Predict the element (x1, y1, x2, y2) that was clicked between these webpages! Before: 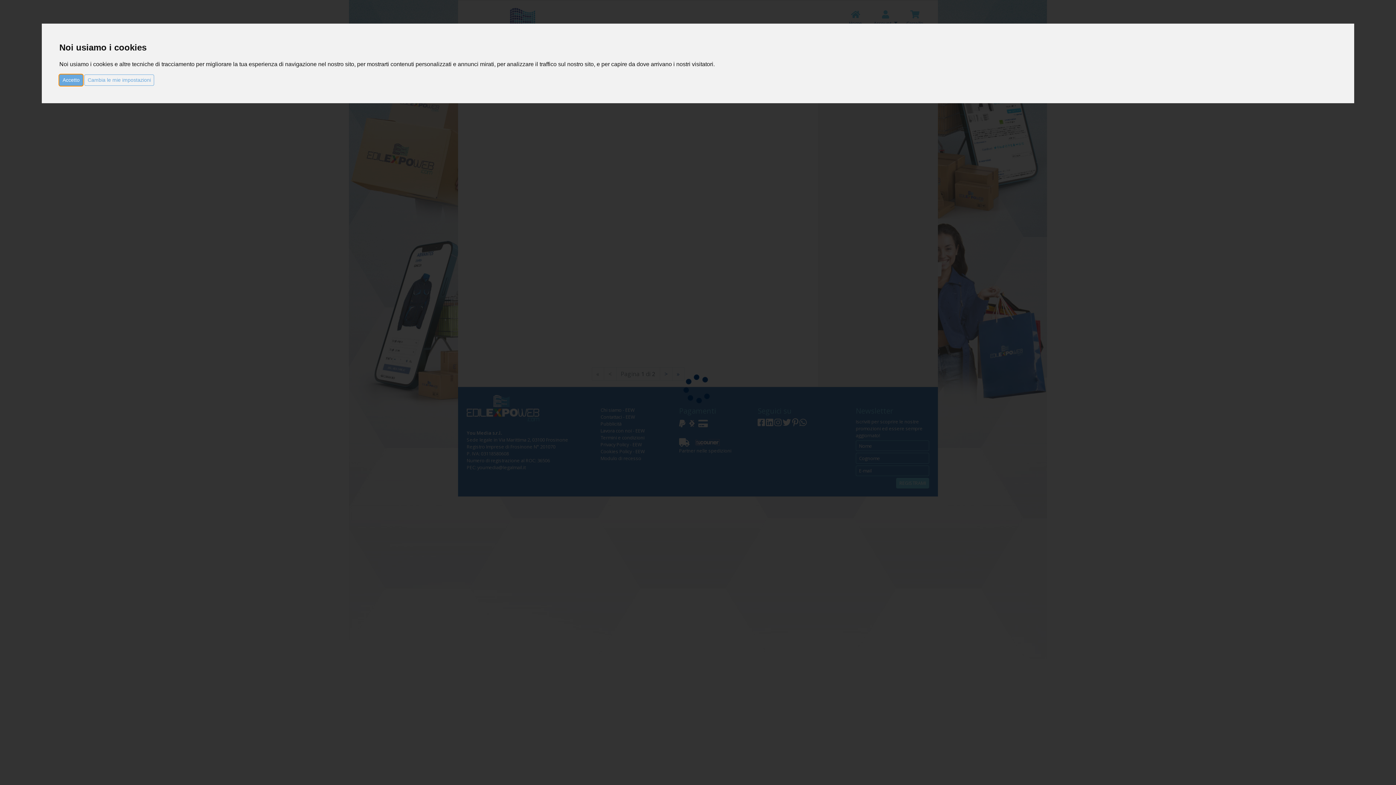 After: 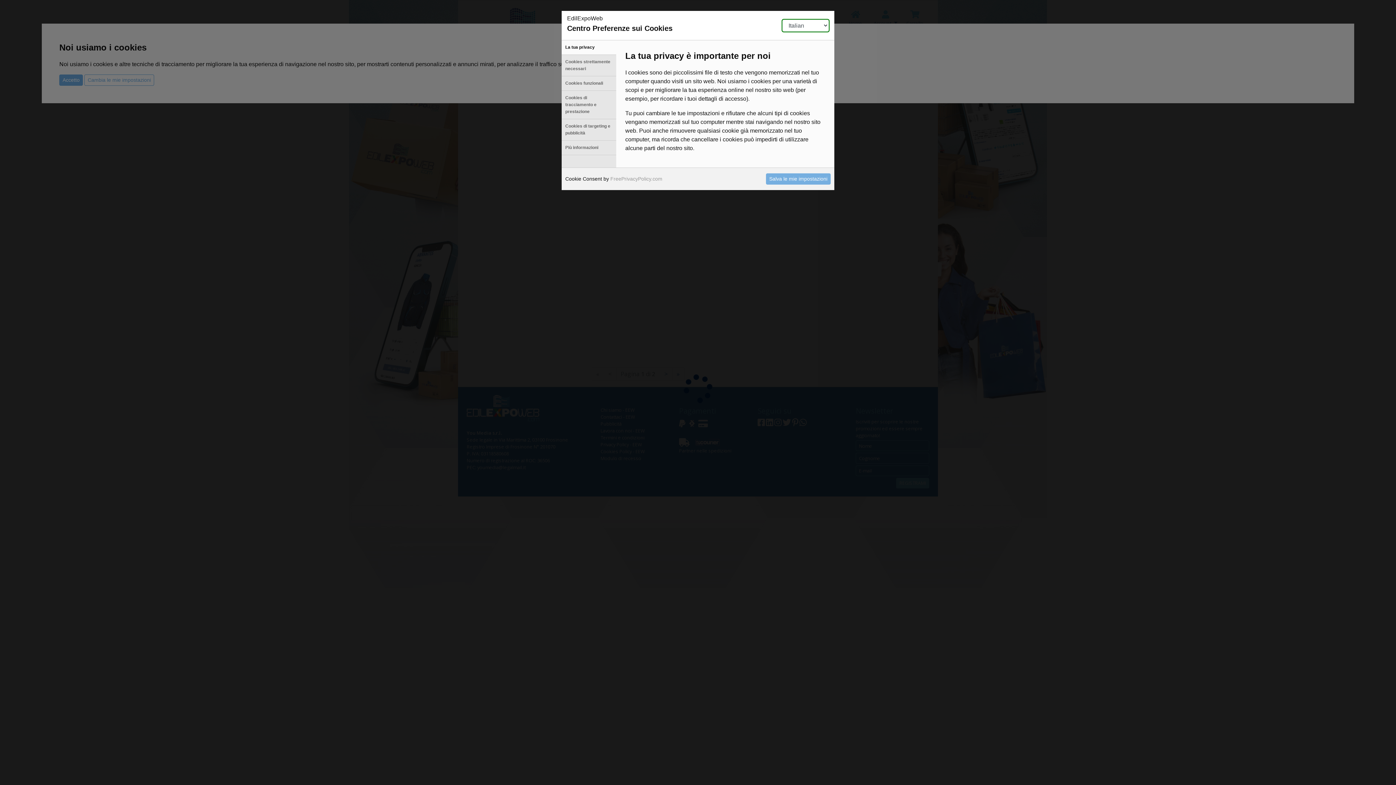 Action: bbox: (84, 74, 154, 85) label: Cambia le mie impostazioni